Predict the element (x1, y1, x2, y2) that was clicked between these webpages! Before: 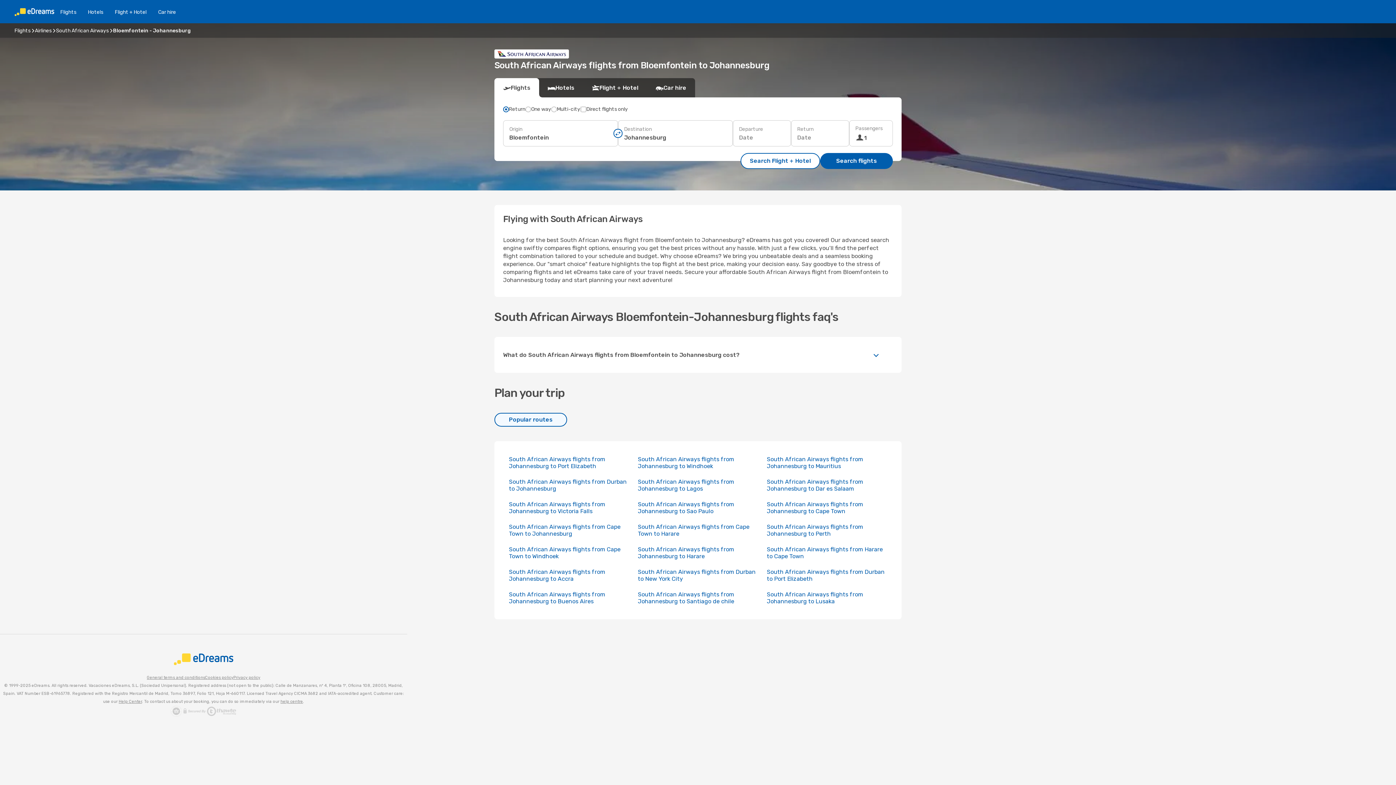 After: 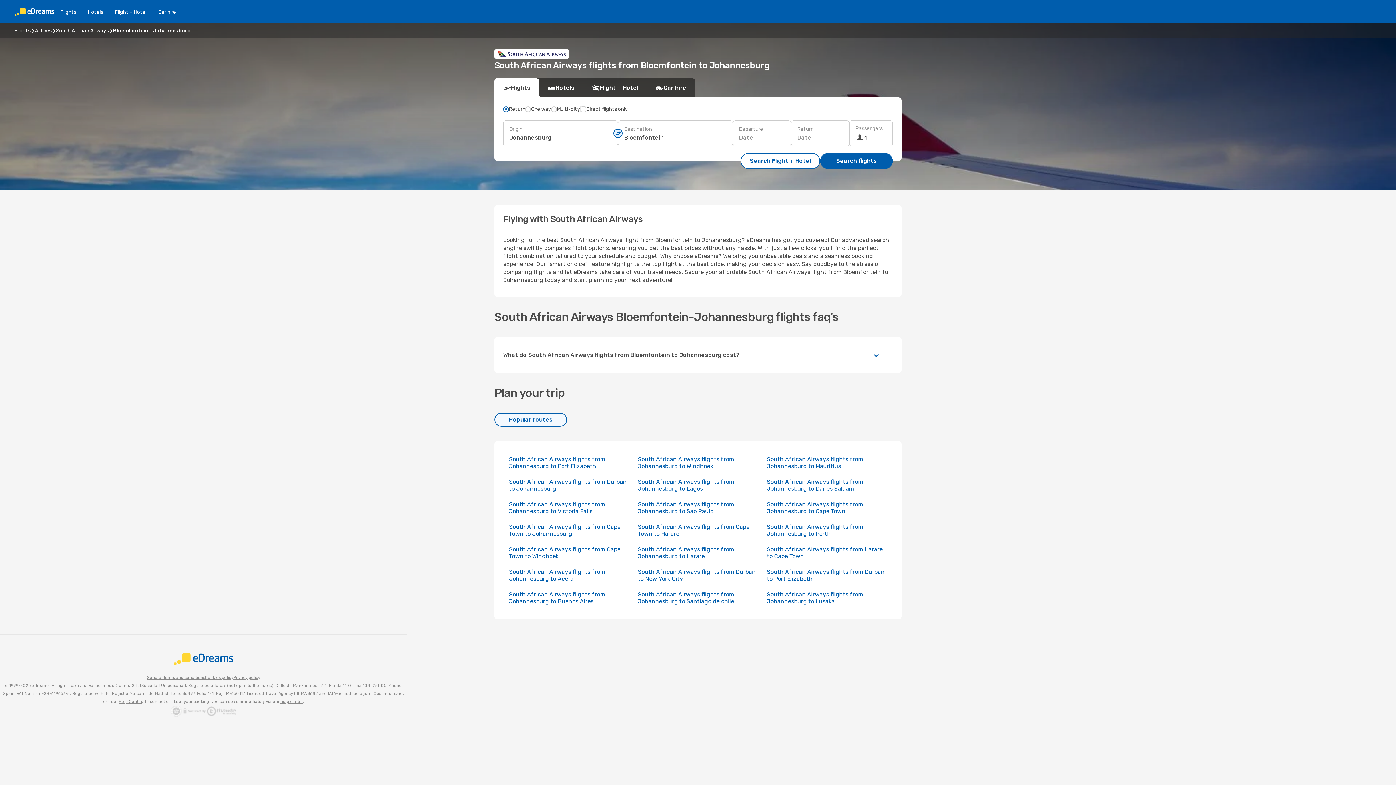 Action: bbox: (613, 128, 622, 138)